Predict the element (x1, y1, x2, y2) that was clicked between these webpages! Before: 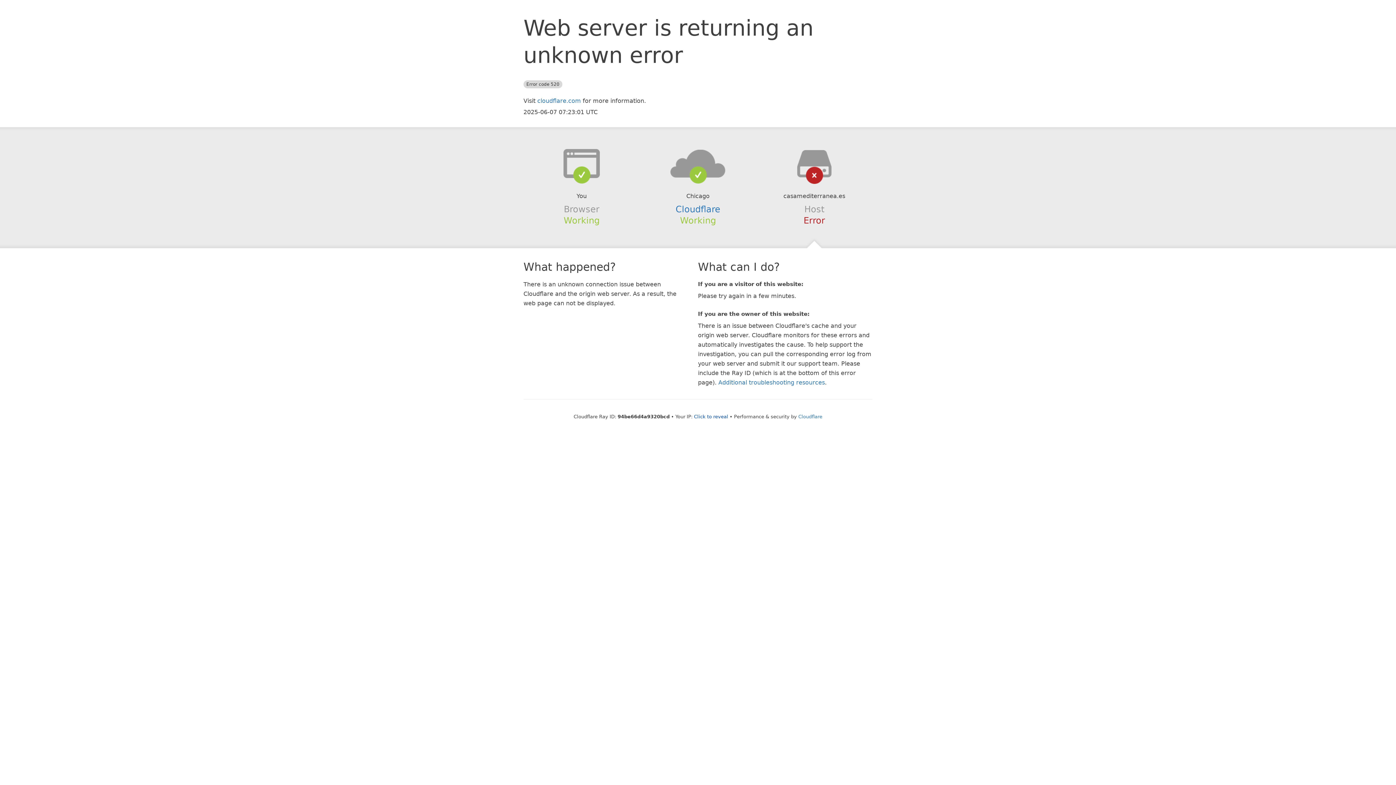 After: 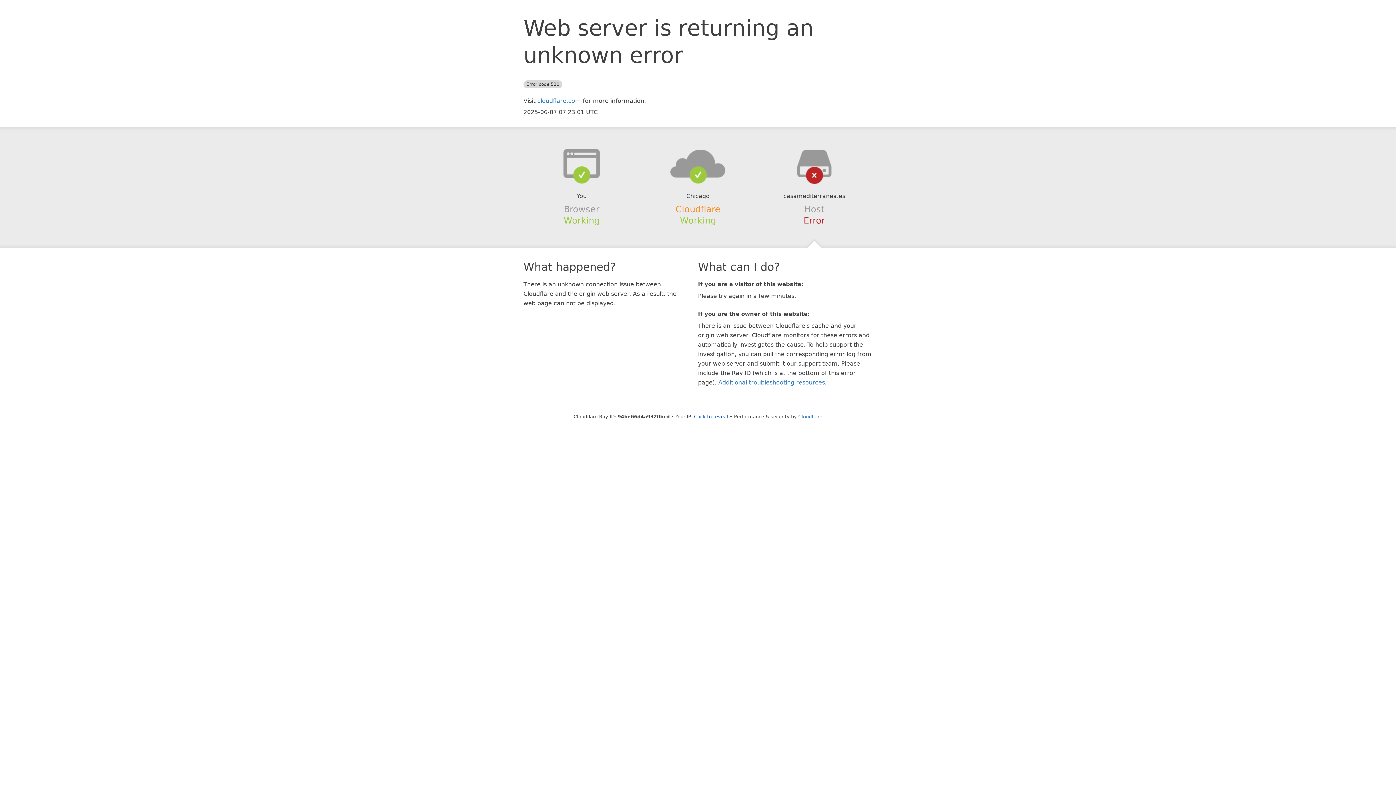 Action: label: Cloudflare bbox: (675, 204, 720, 214)